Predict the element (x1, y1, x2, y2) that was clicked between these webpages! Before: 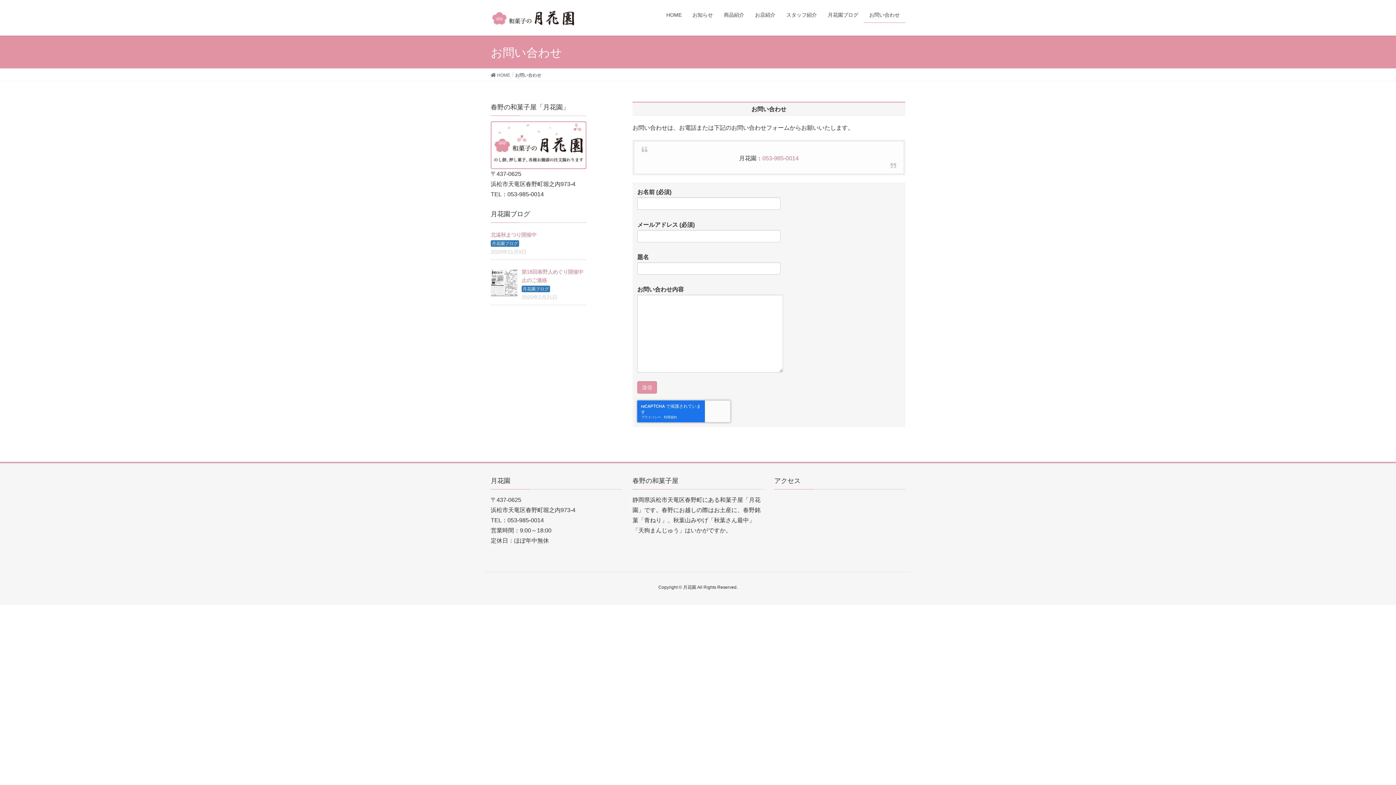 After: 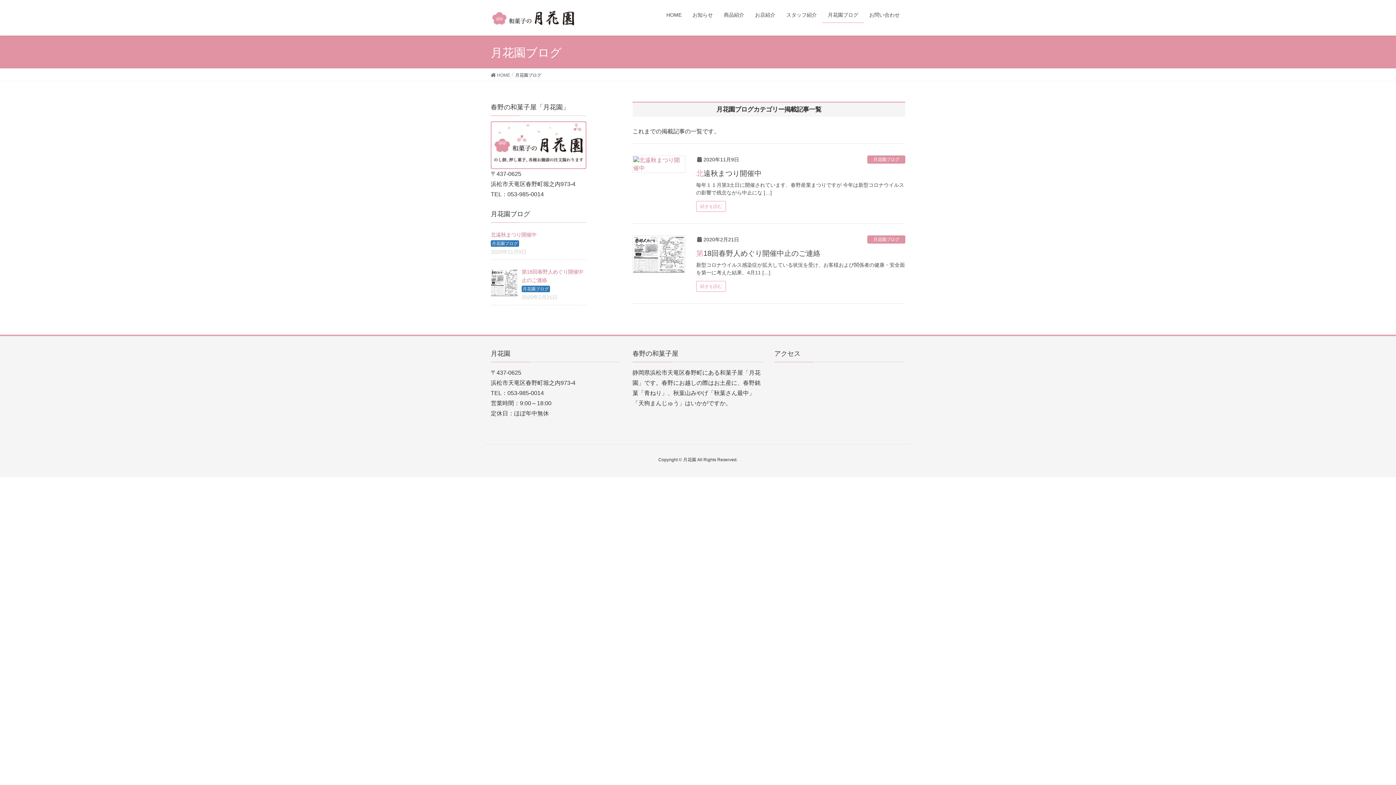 Action: label: 月花園ブログ bbox: (490, 240, 519, 247)